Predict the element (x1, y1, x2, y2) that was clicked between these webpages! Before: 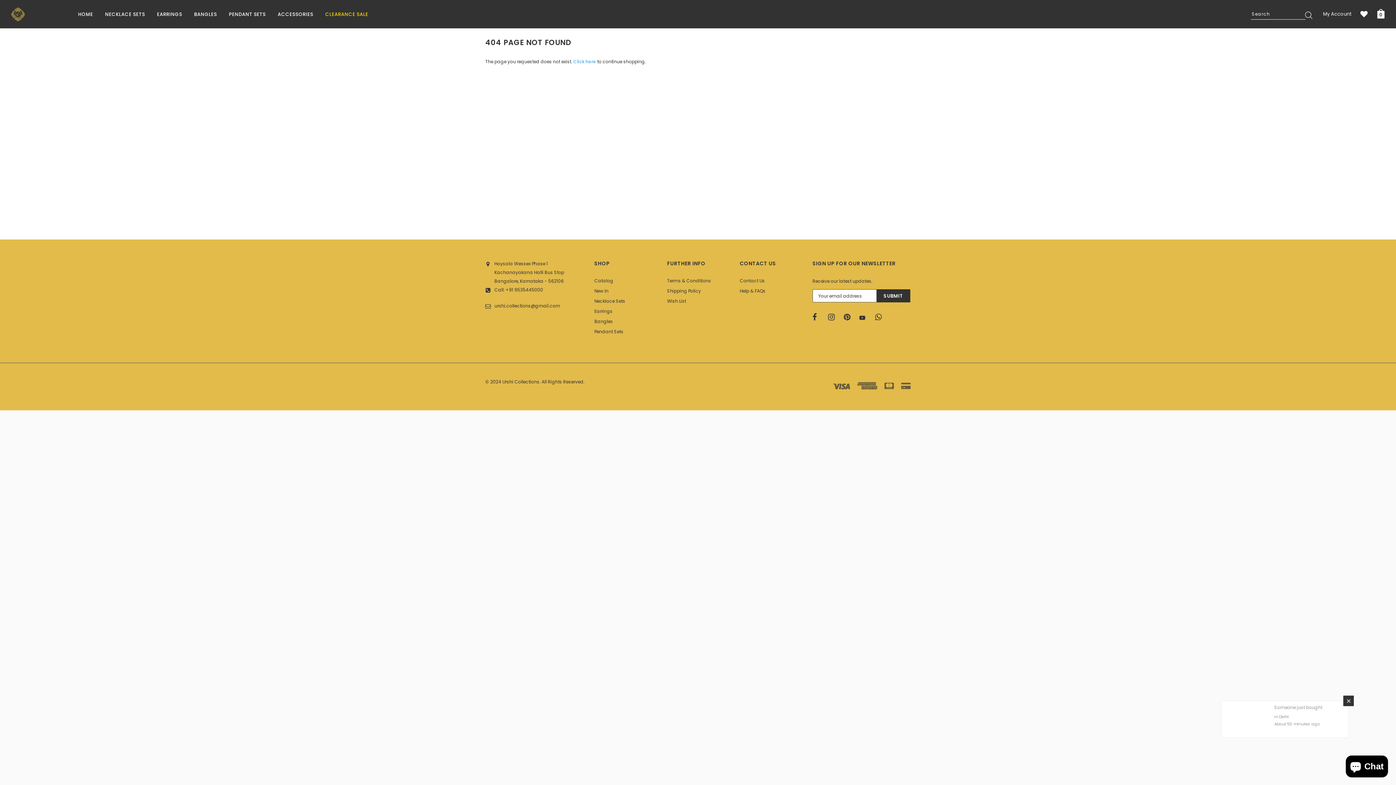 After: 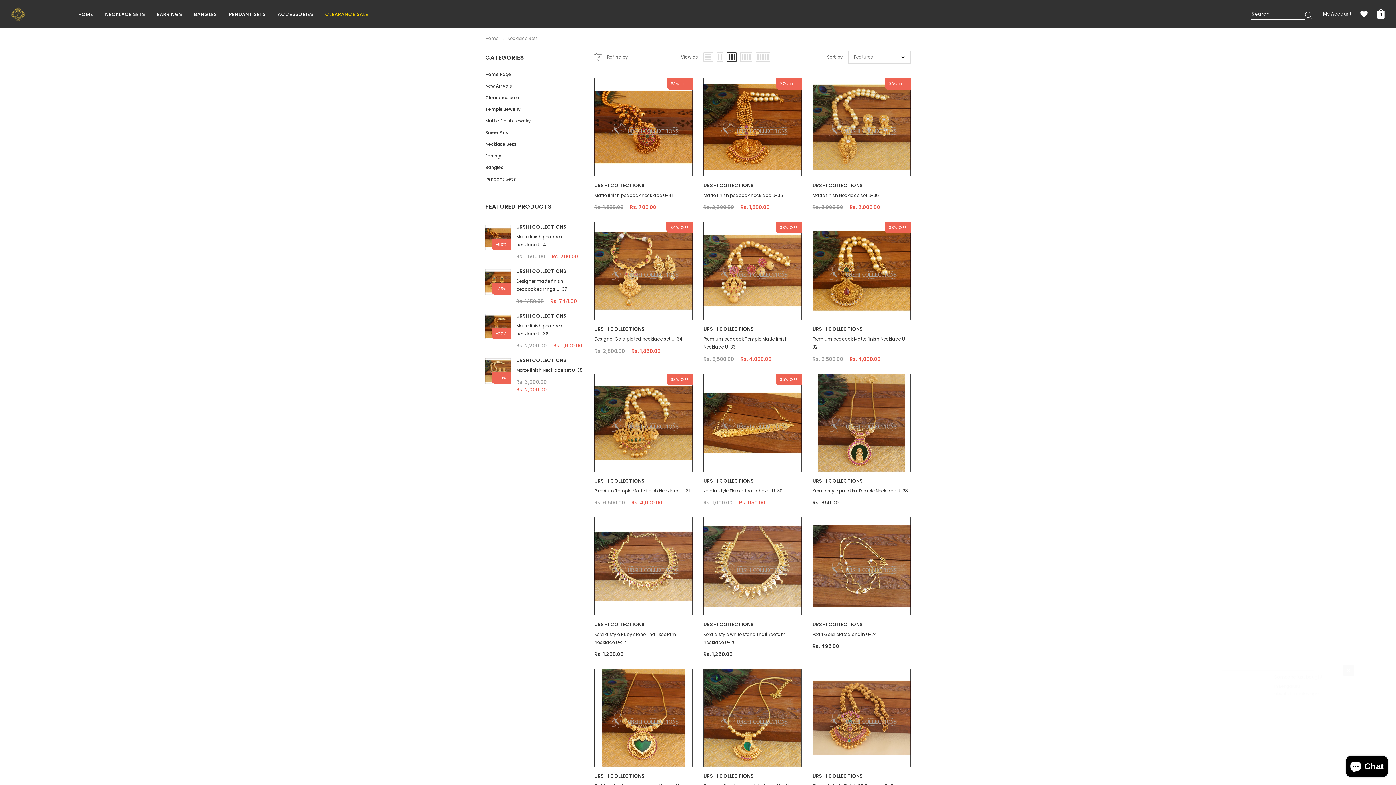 Action: label: NECKLACE SETS bbox: (99, 5, 151, 23)